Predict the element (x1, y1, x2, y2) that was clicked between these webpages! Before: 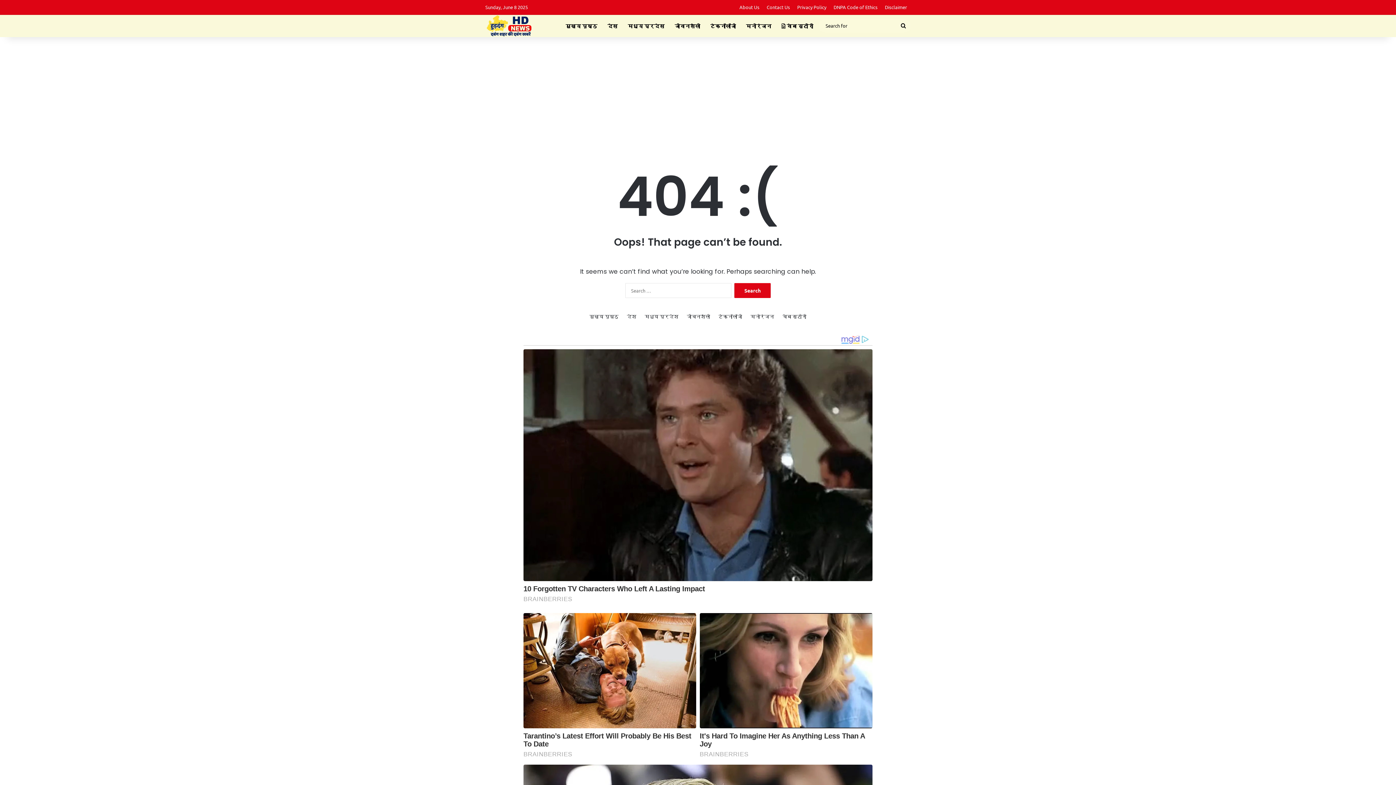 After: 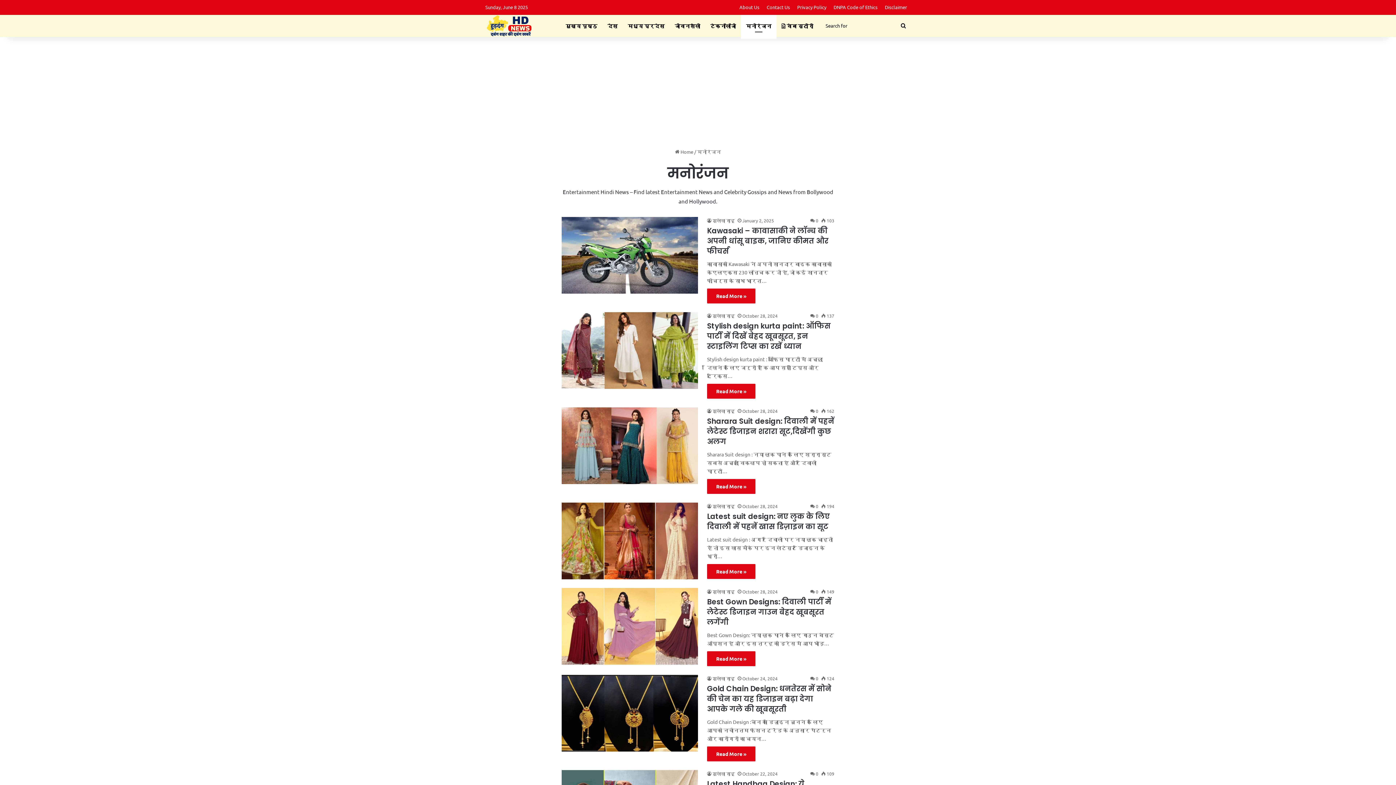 Action: label: मनोरंजन bbox: (741, 14, 776, 37)